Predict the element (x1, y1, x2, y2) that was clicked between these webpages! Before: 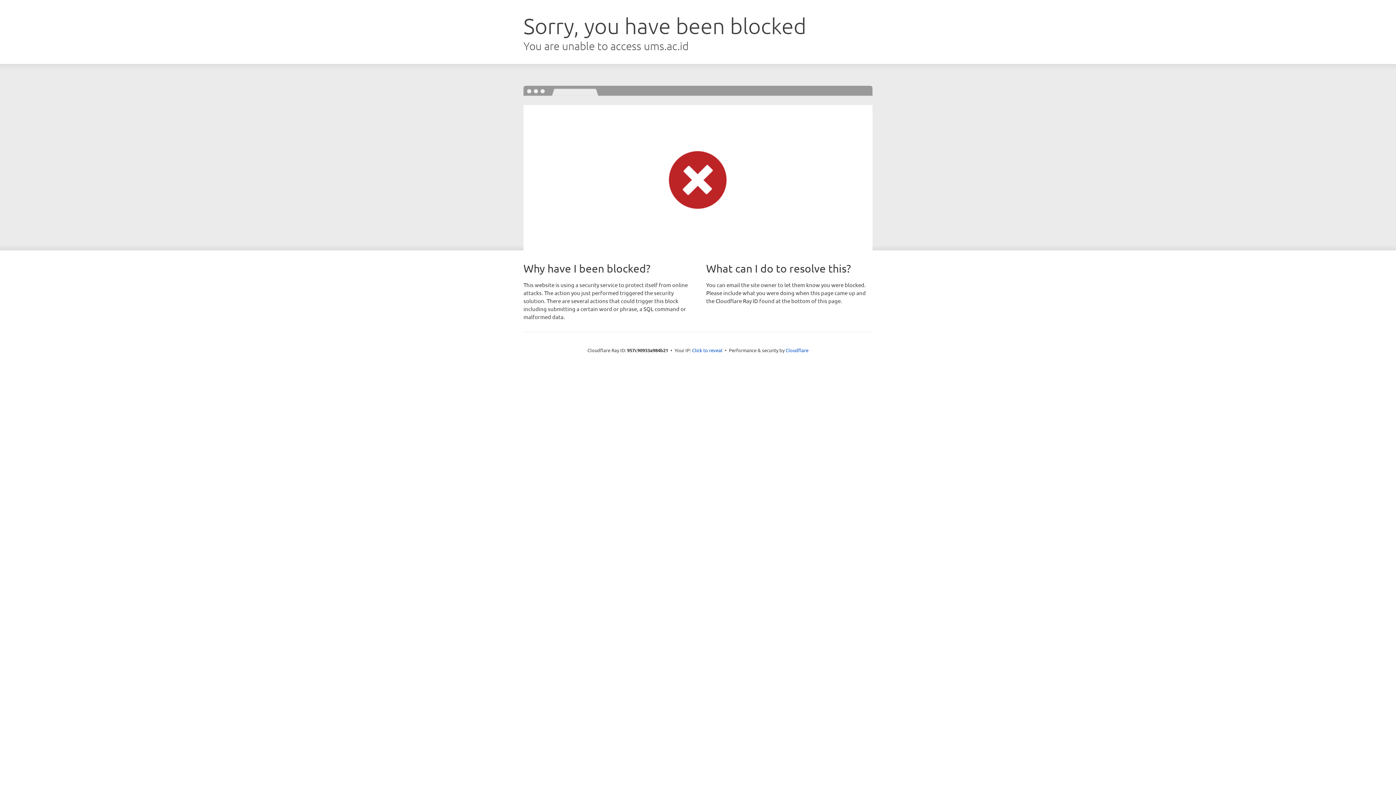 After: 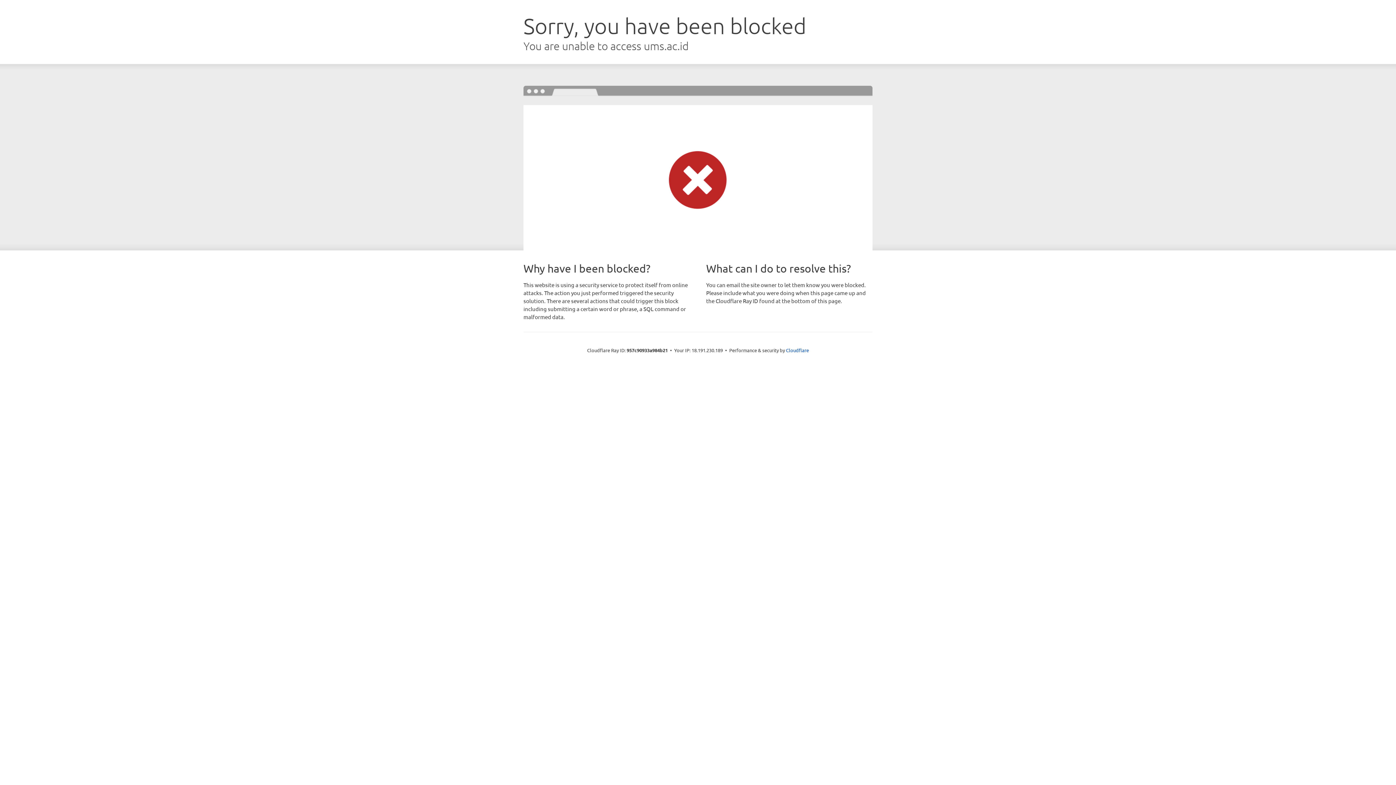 Action: bbox: (692, 346, 722, 353) label: Click to reveal